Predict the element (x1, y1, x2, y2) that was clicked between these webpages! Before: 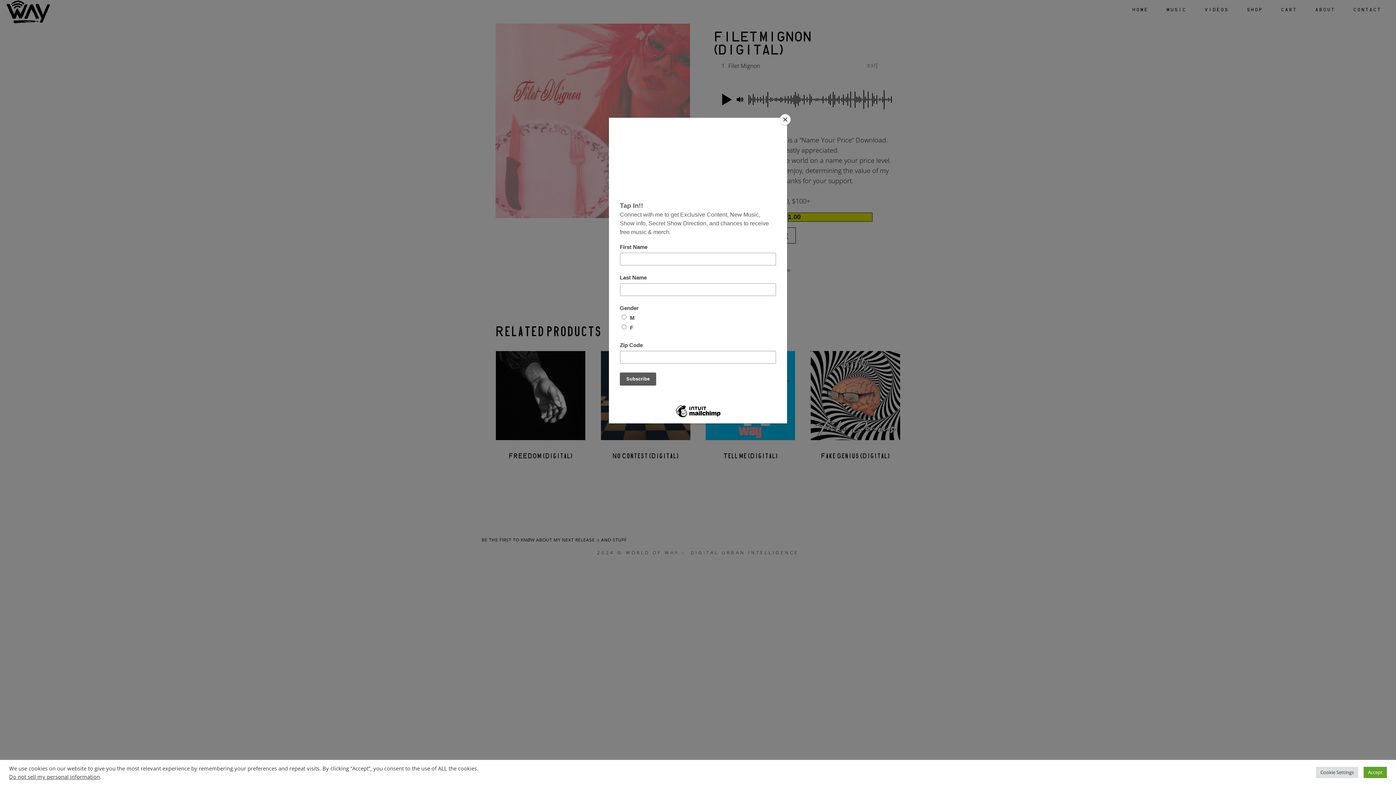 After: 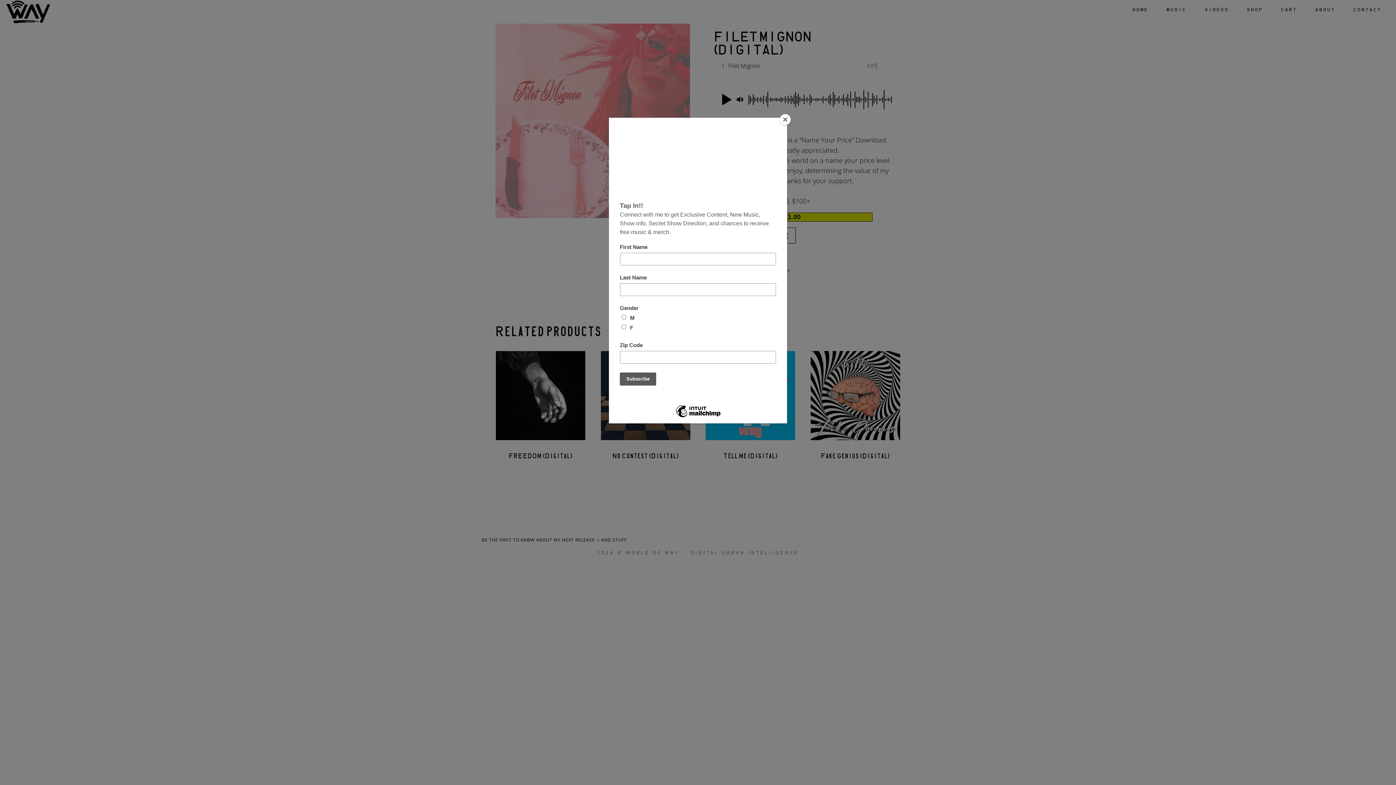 Action: label: Accept bbox: (1364, 767, 1387, 778)